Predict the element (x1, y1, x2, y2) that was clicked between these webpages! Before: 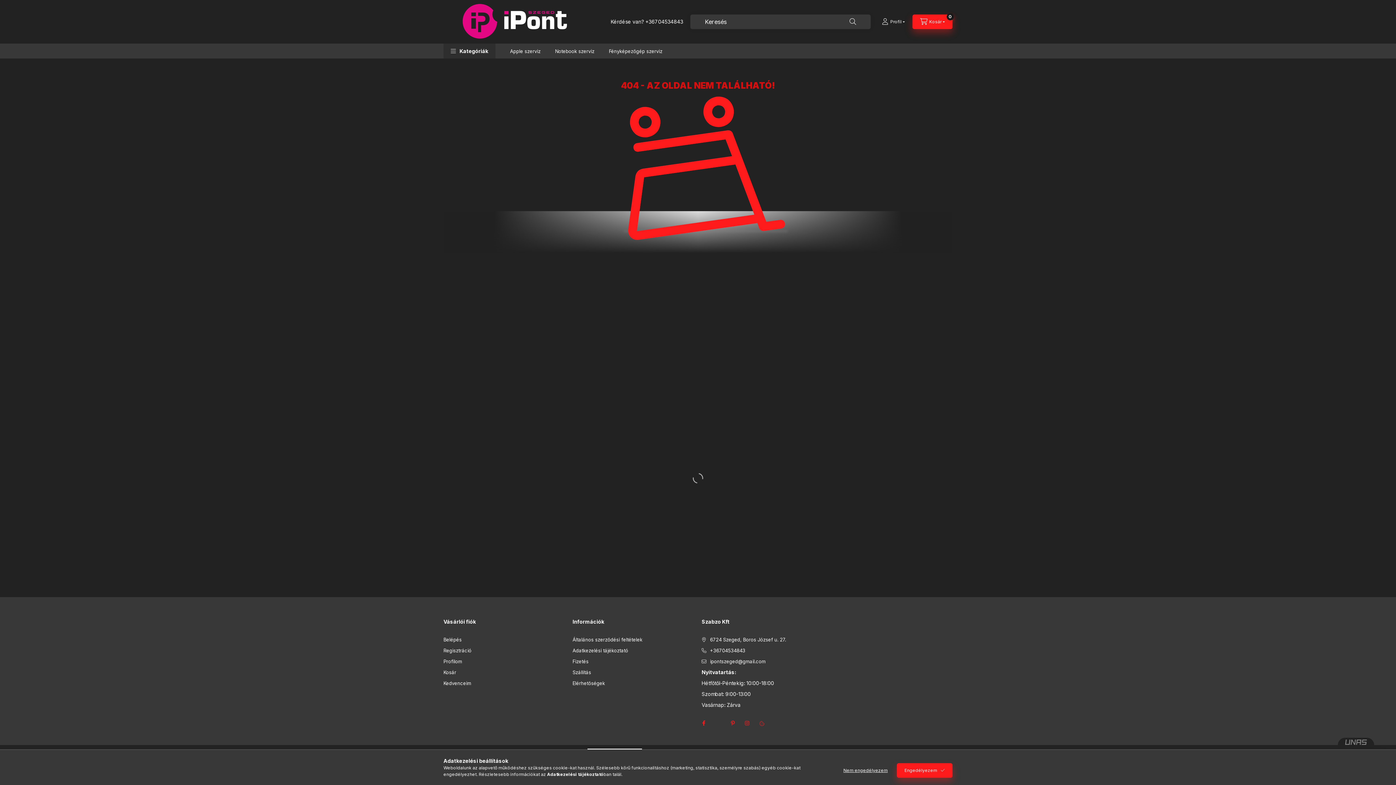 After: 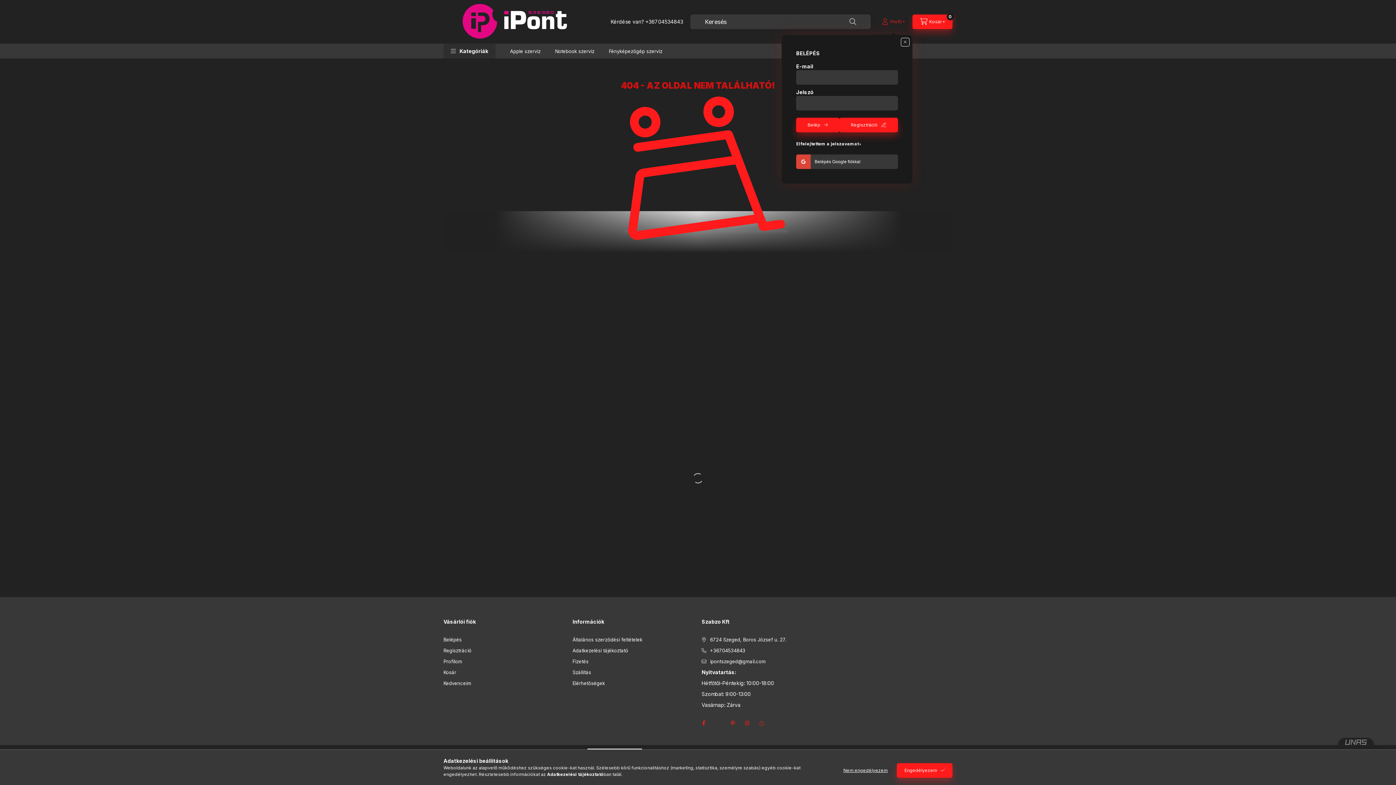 Action: bbox: (874, 14, 912, 29) label: profile button